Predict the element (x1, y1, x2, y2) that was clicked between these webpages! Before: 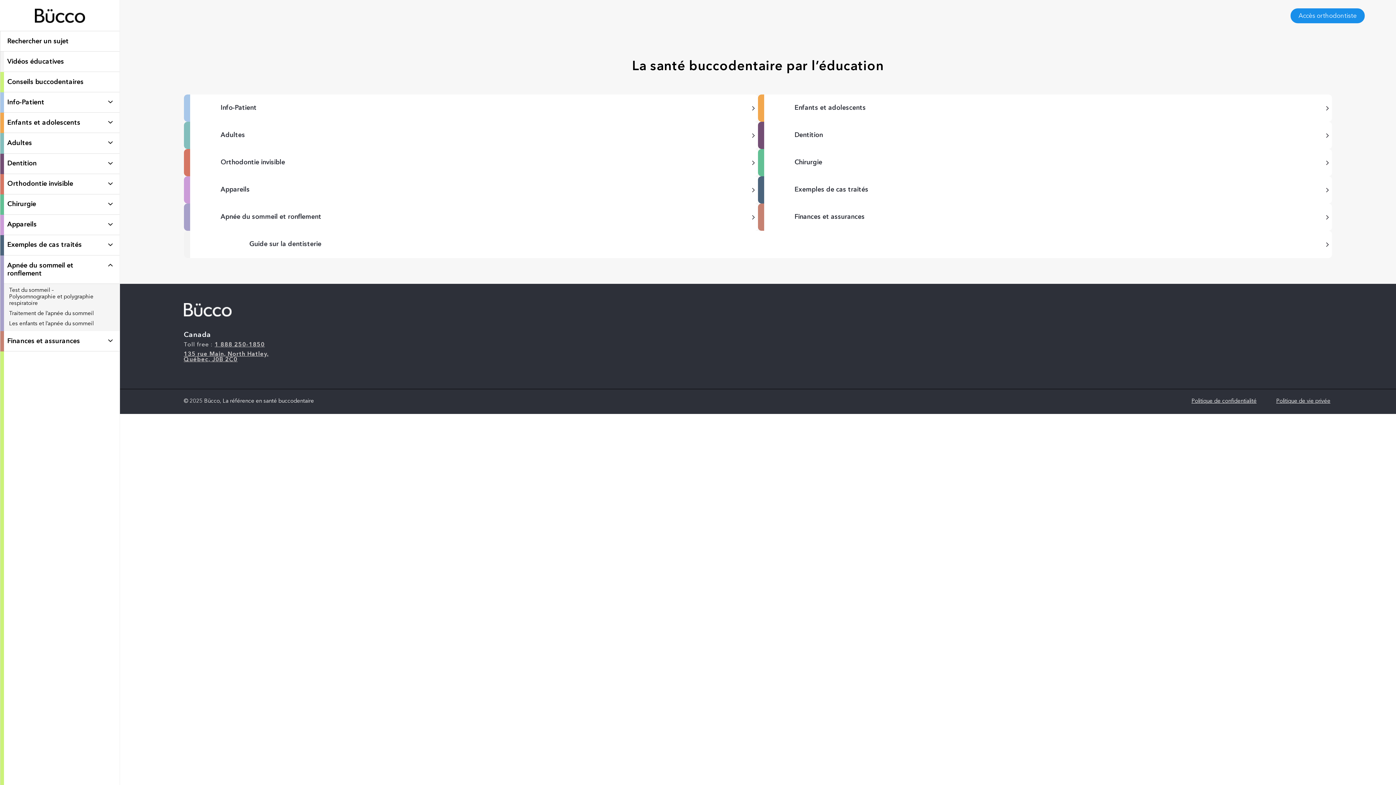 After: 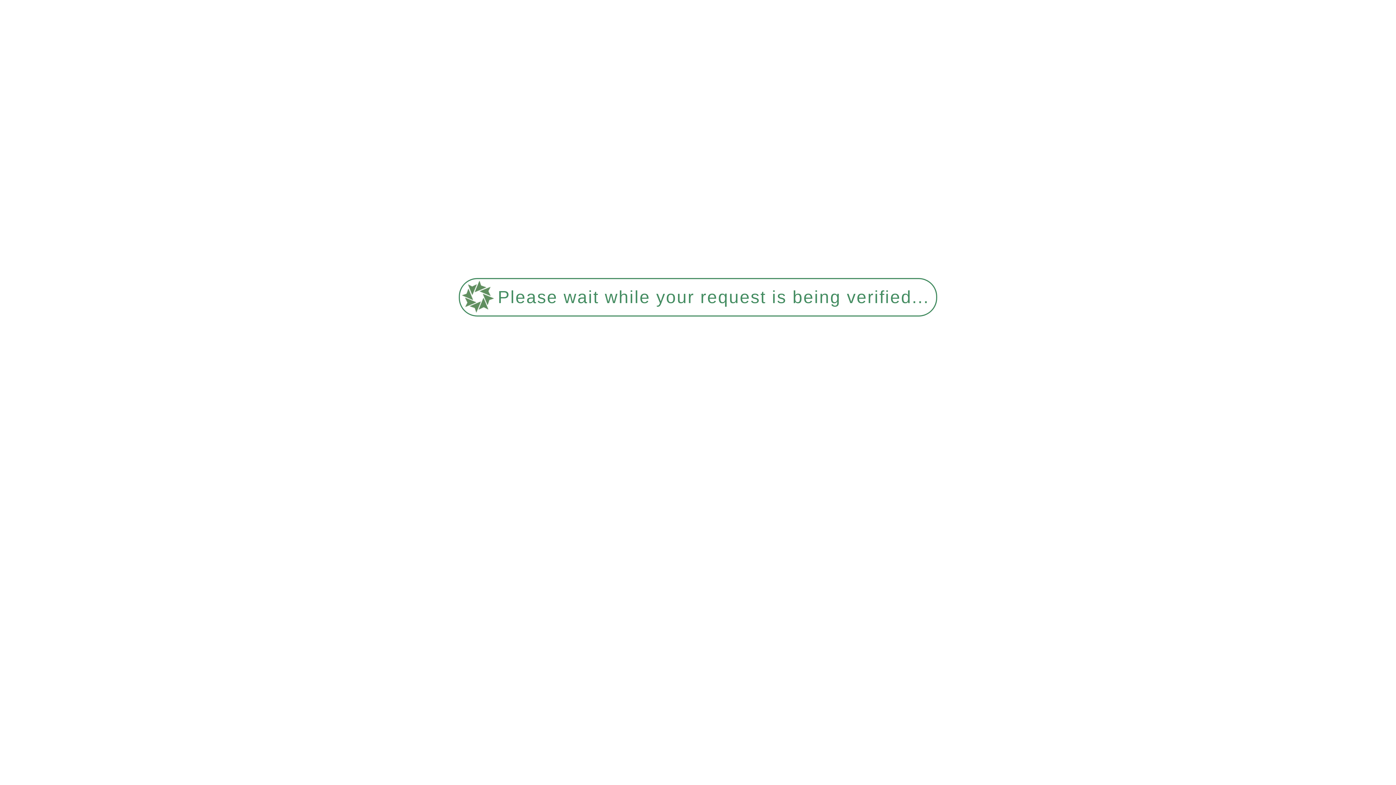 Action: label: Exemples de cas traités bbox: (766, 178, 1330, 201)